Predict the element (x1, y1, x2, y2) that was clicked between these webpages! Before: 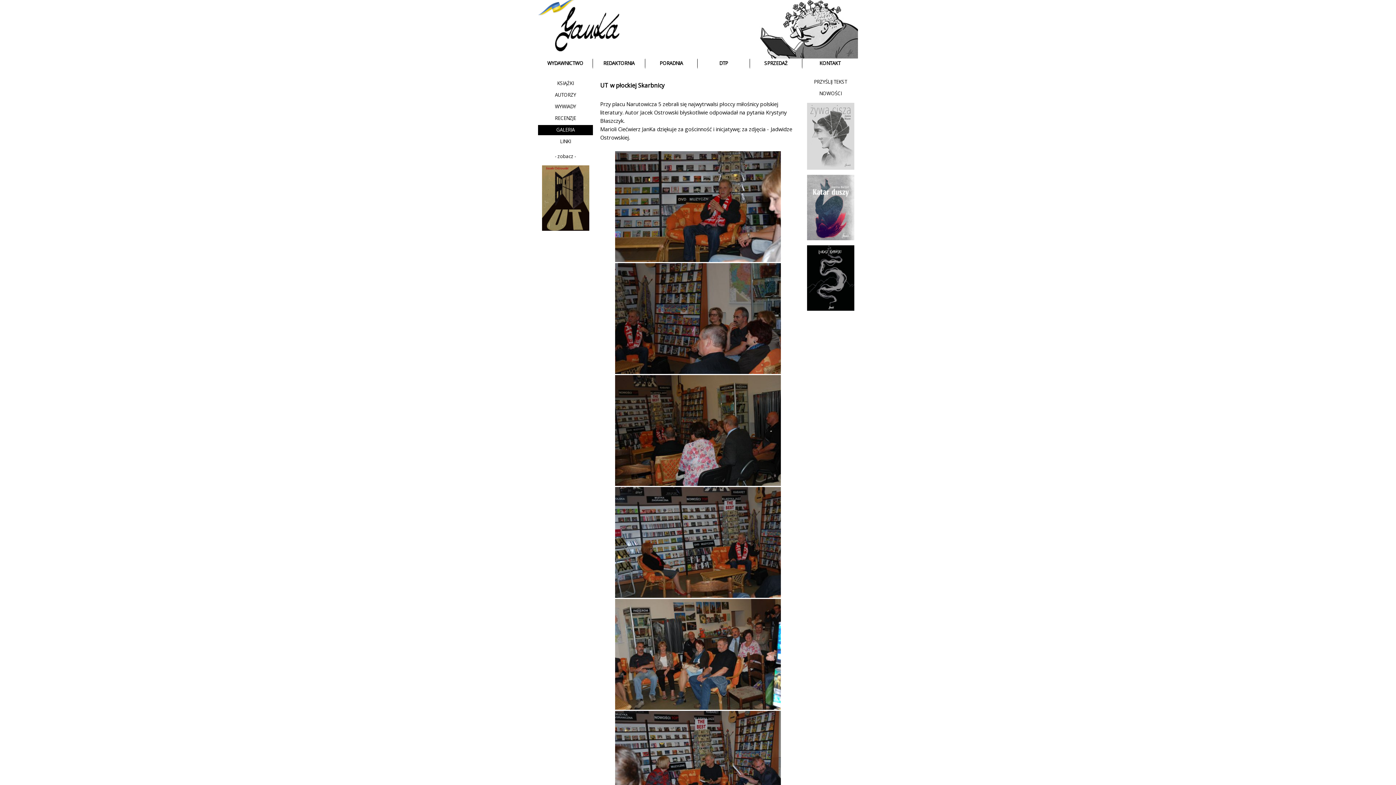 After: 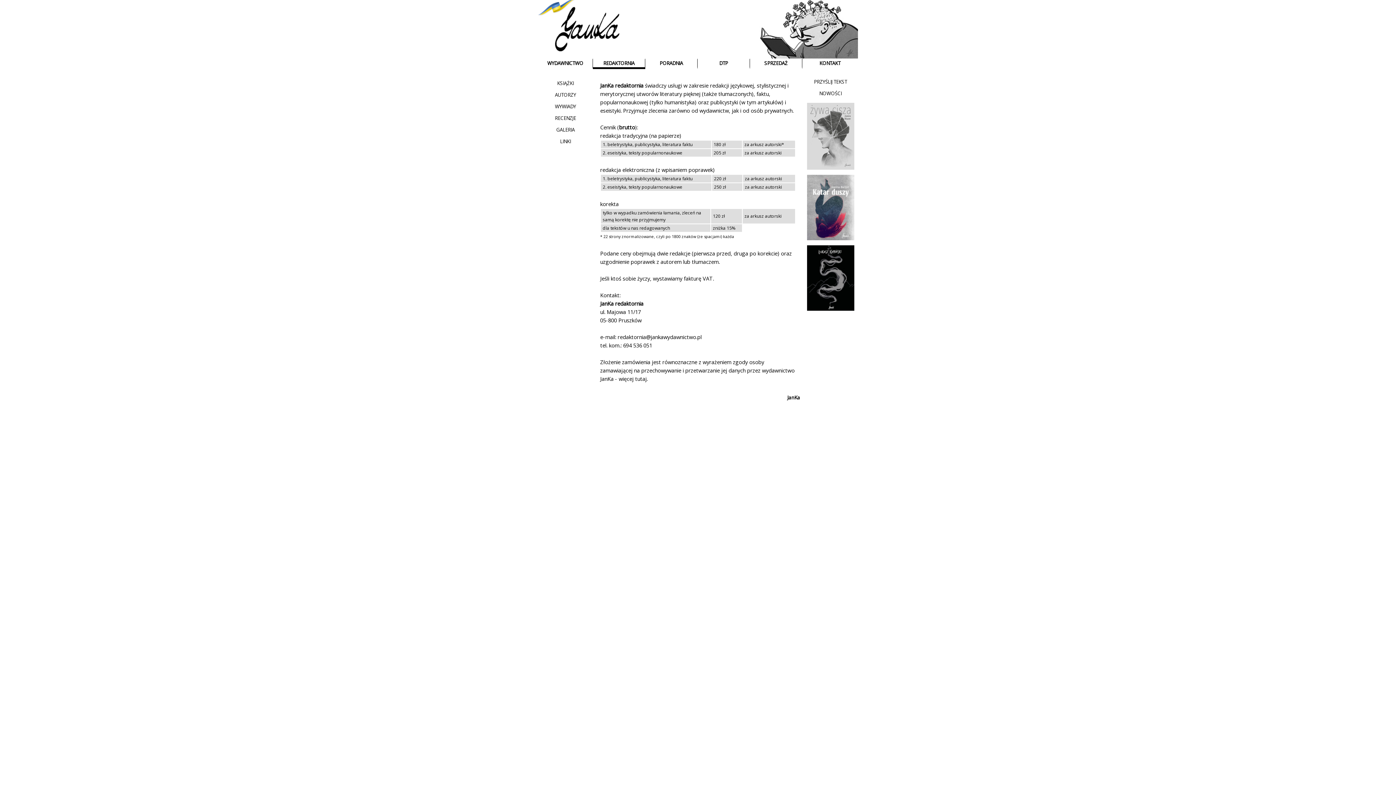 Action: bbox: (593, 58, 645, 69) label: REDAKTORNIA